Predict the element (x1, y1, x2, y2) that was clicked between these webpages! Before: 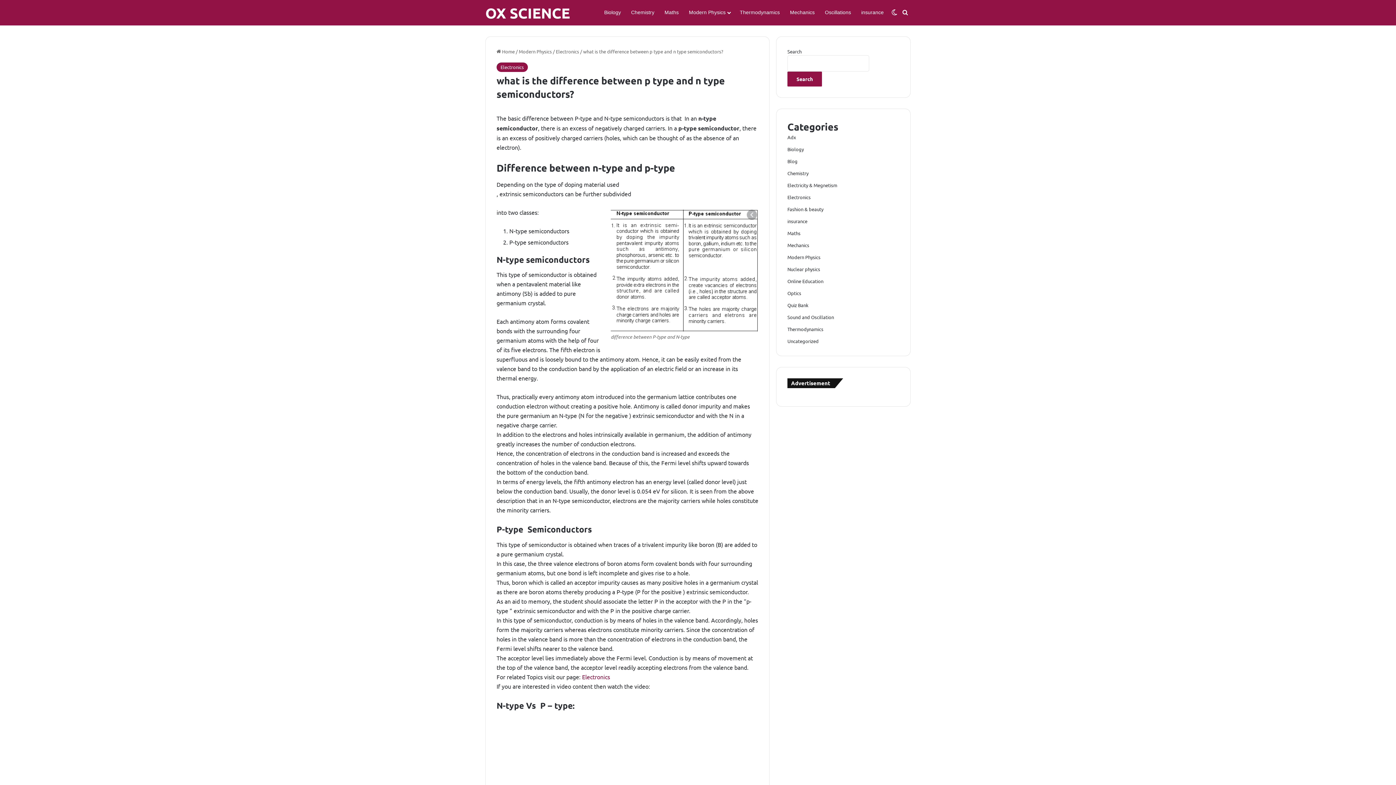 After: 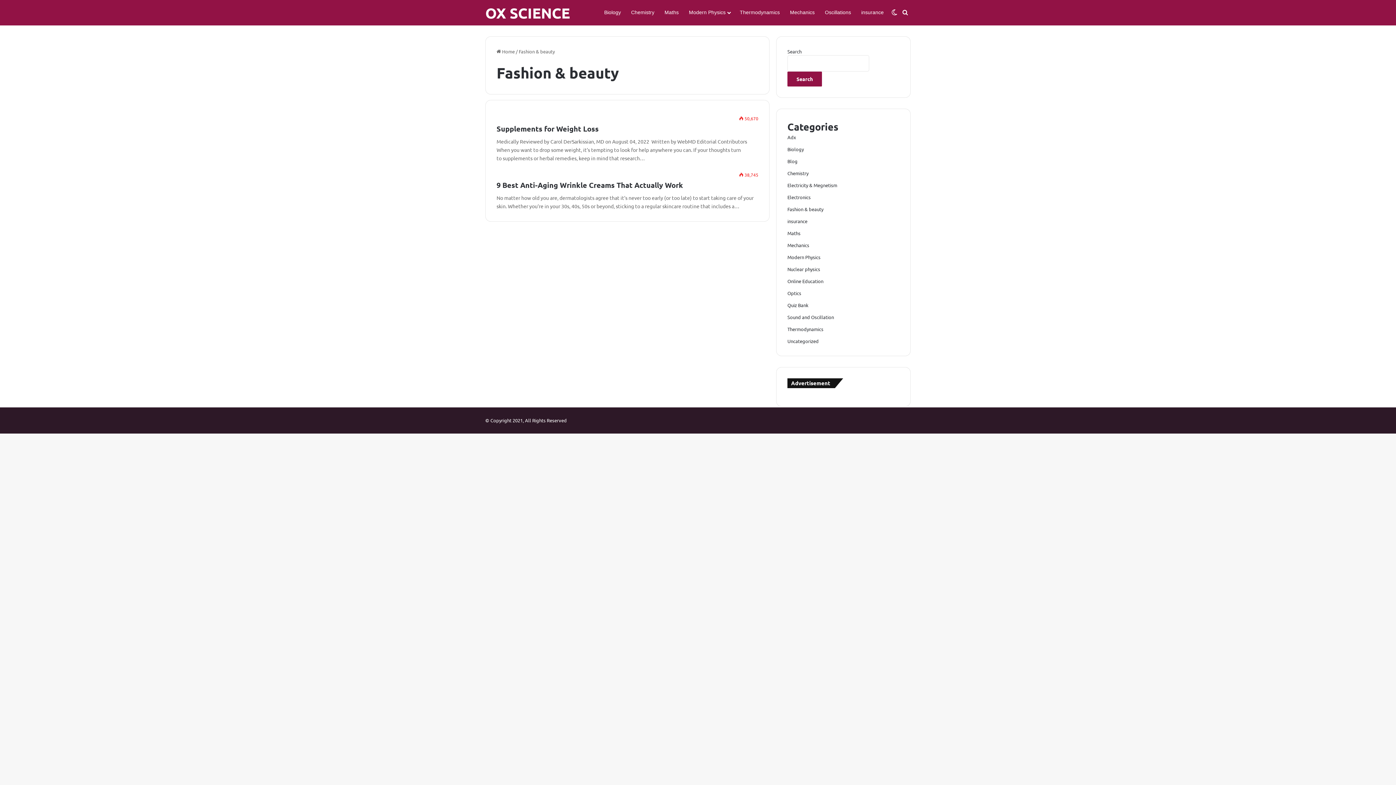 Action: bbox: (787, 206, 823, 212) label: Fashion & beauty